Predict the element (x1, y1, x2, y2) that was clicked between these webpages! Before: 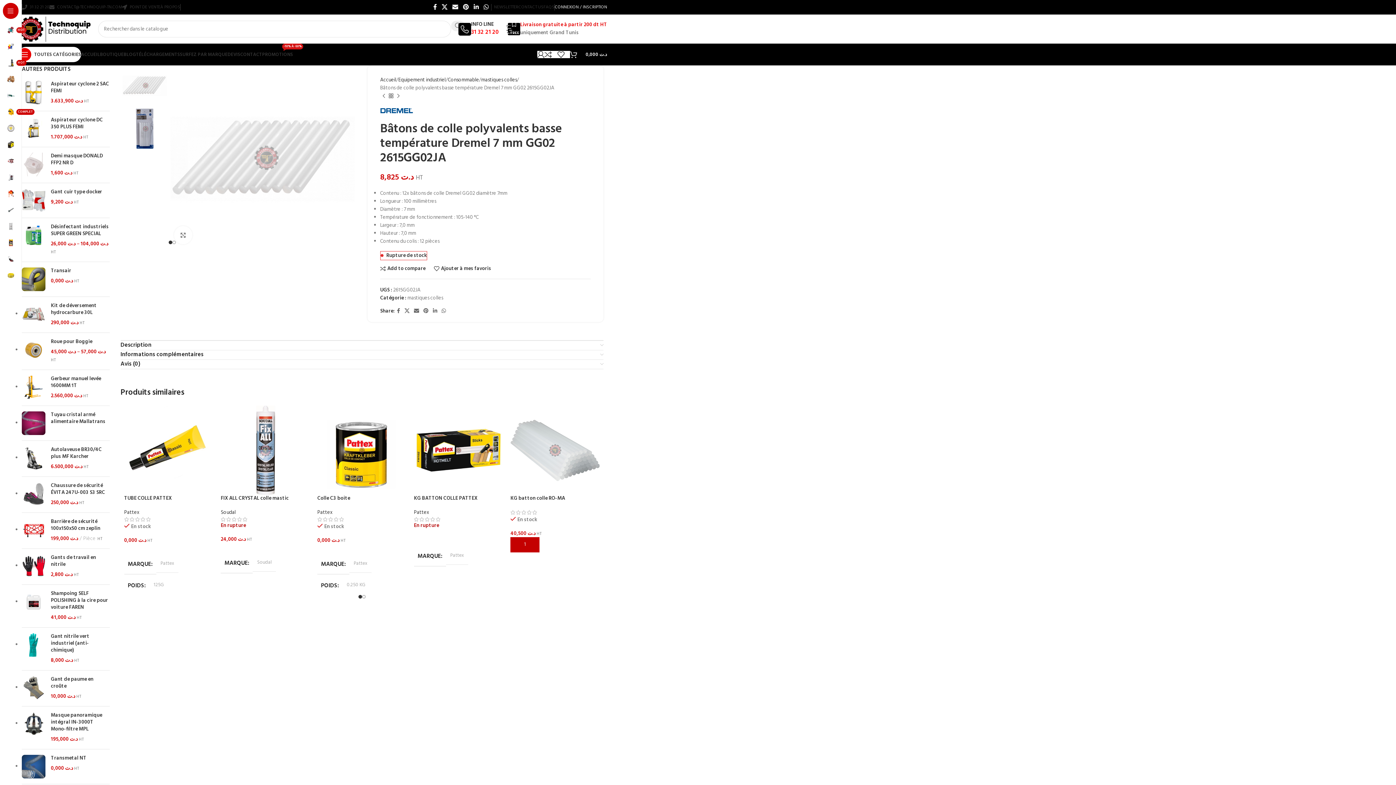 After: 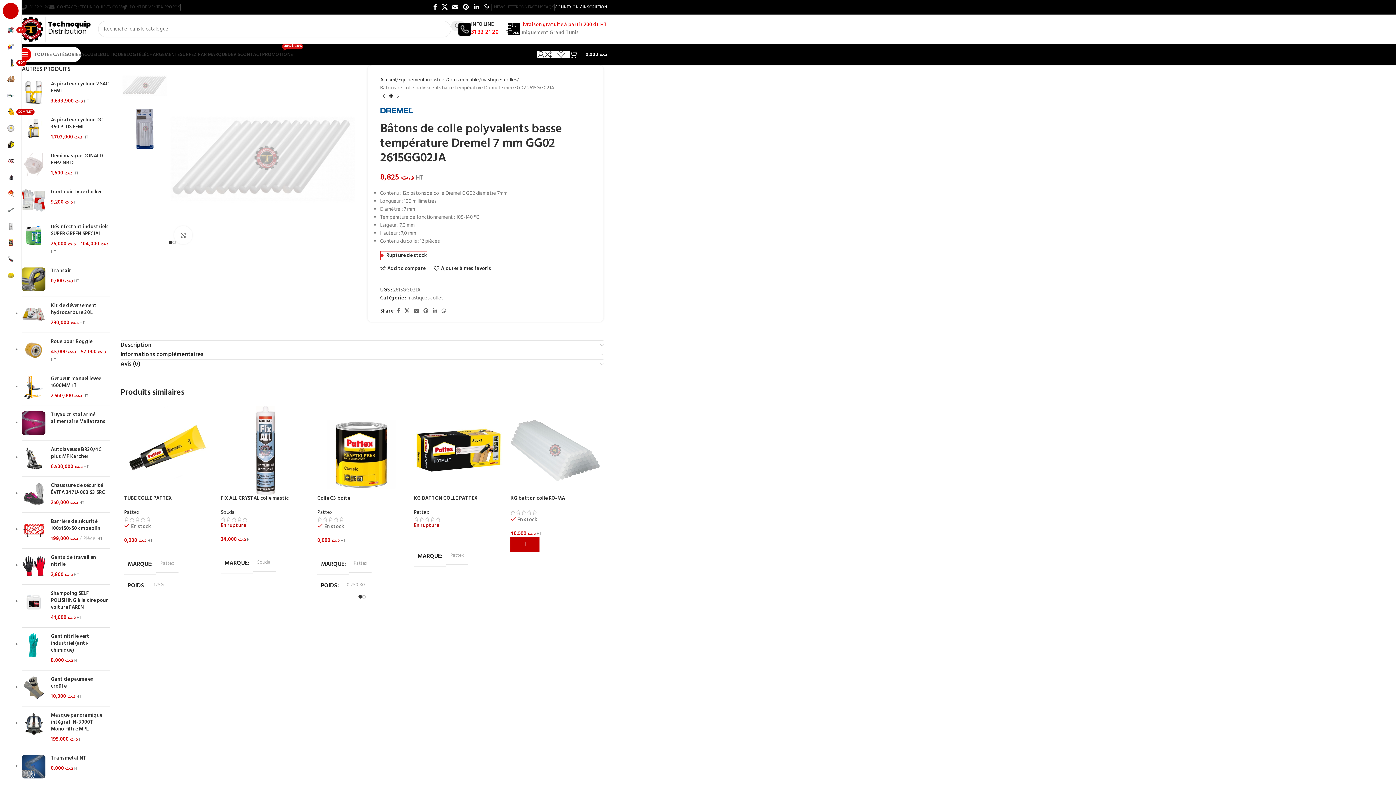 Action: label: Open sticky navigation bbox: (18, 47, 81, 61)